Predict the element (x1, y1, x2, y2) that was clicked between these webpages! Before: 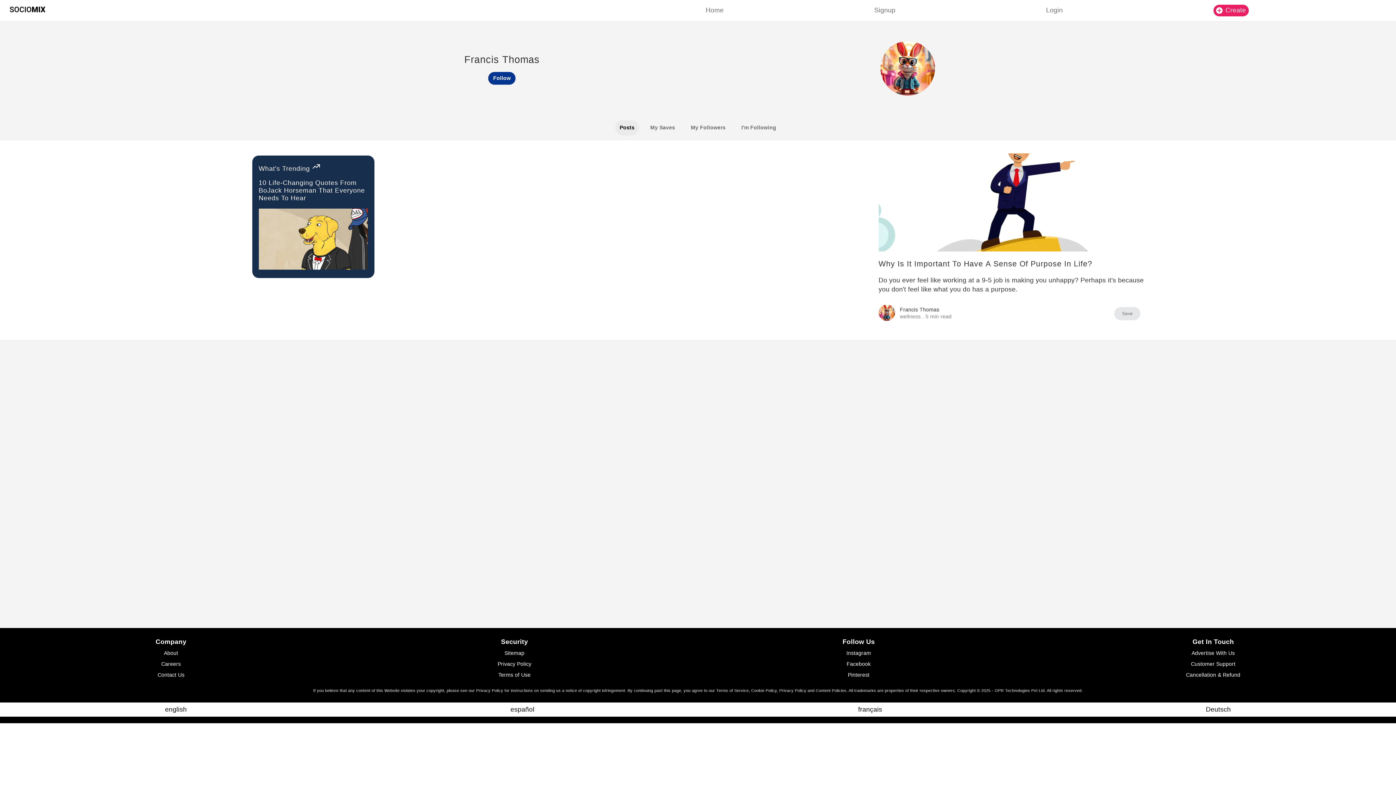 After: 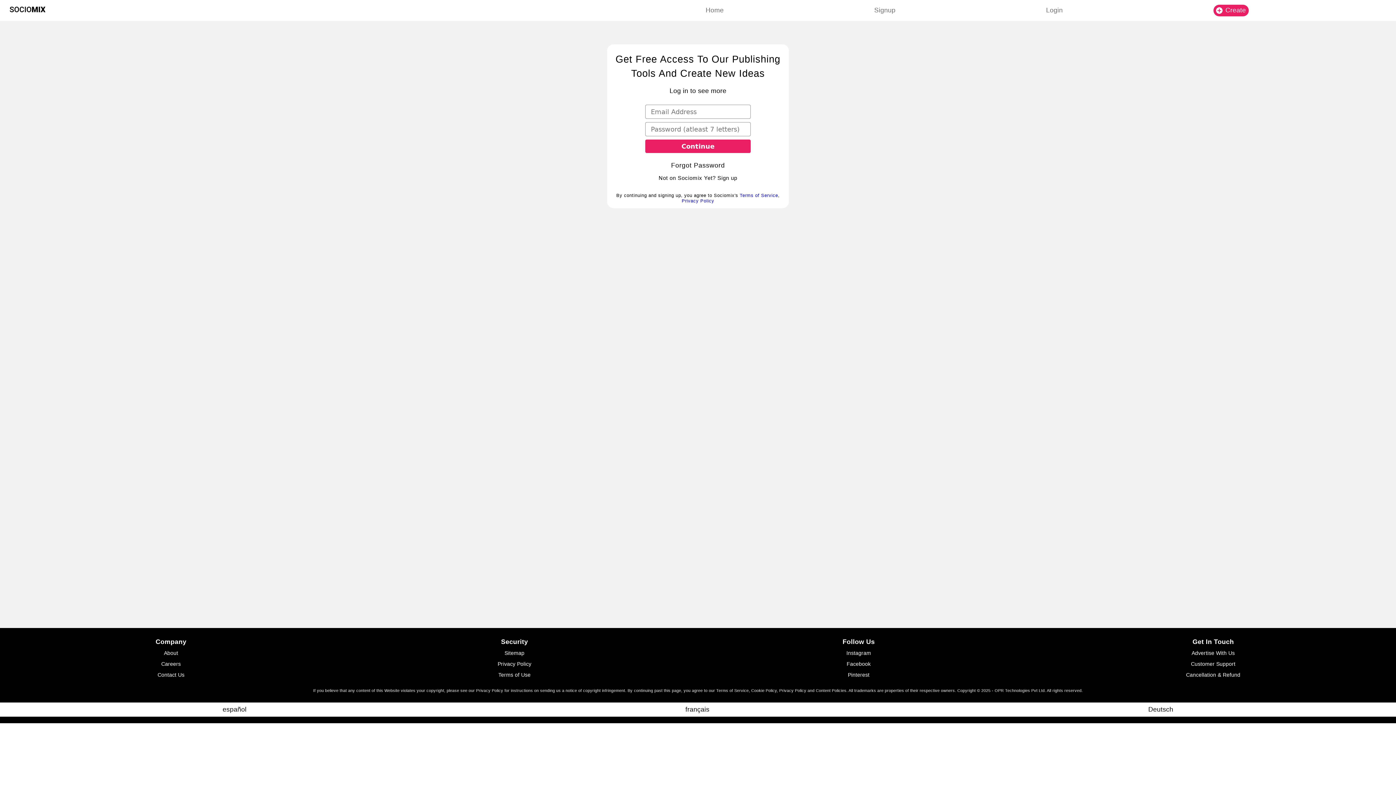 Action: bbox: (1046, 3, 1063, 17) label: Login